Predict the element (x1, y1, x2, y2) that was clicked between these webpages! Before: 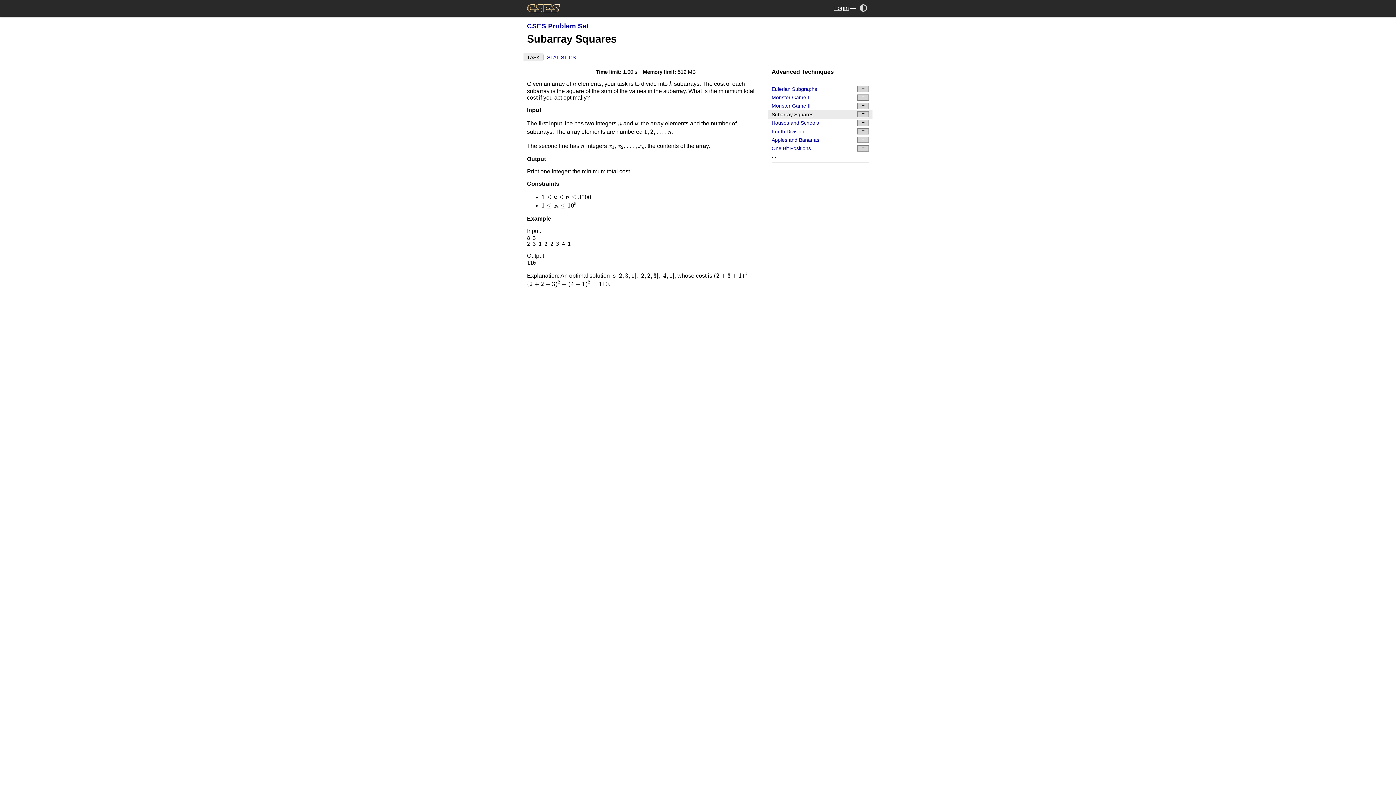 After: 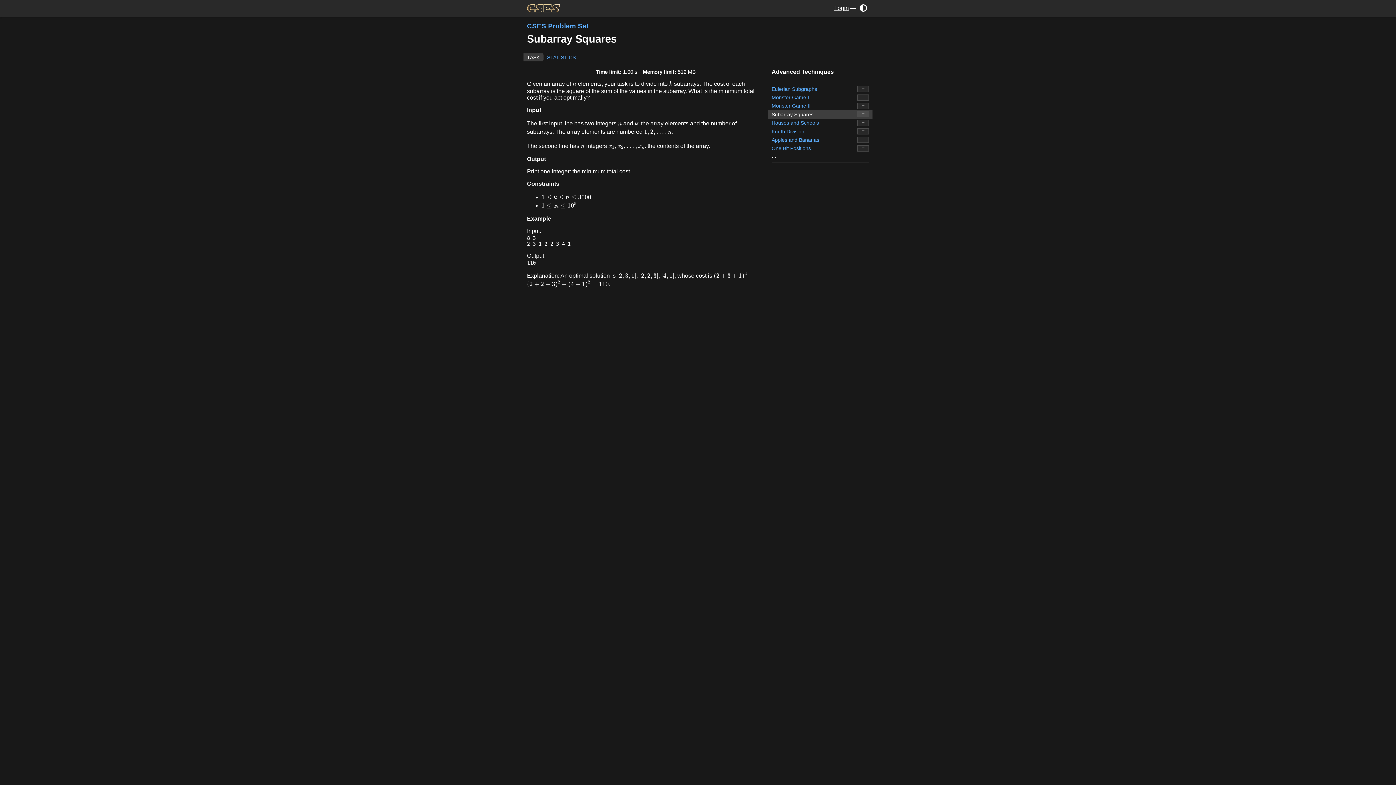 Action: bbox: (857, 4, 869, 10)